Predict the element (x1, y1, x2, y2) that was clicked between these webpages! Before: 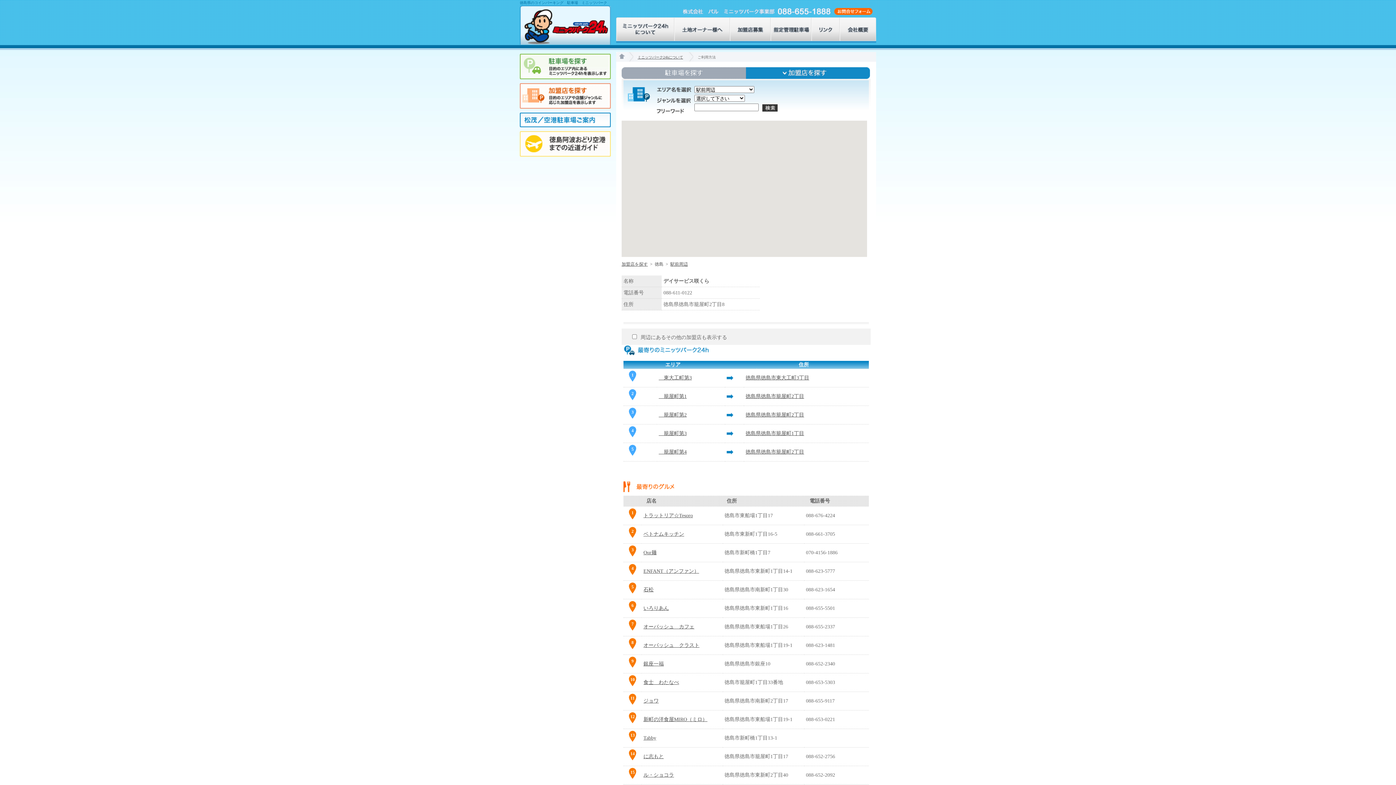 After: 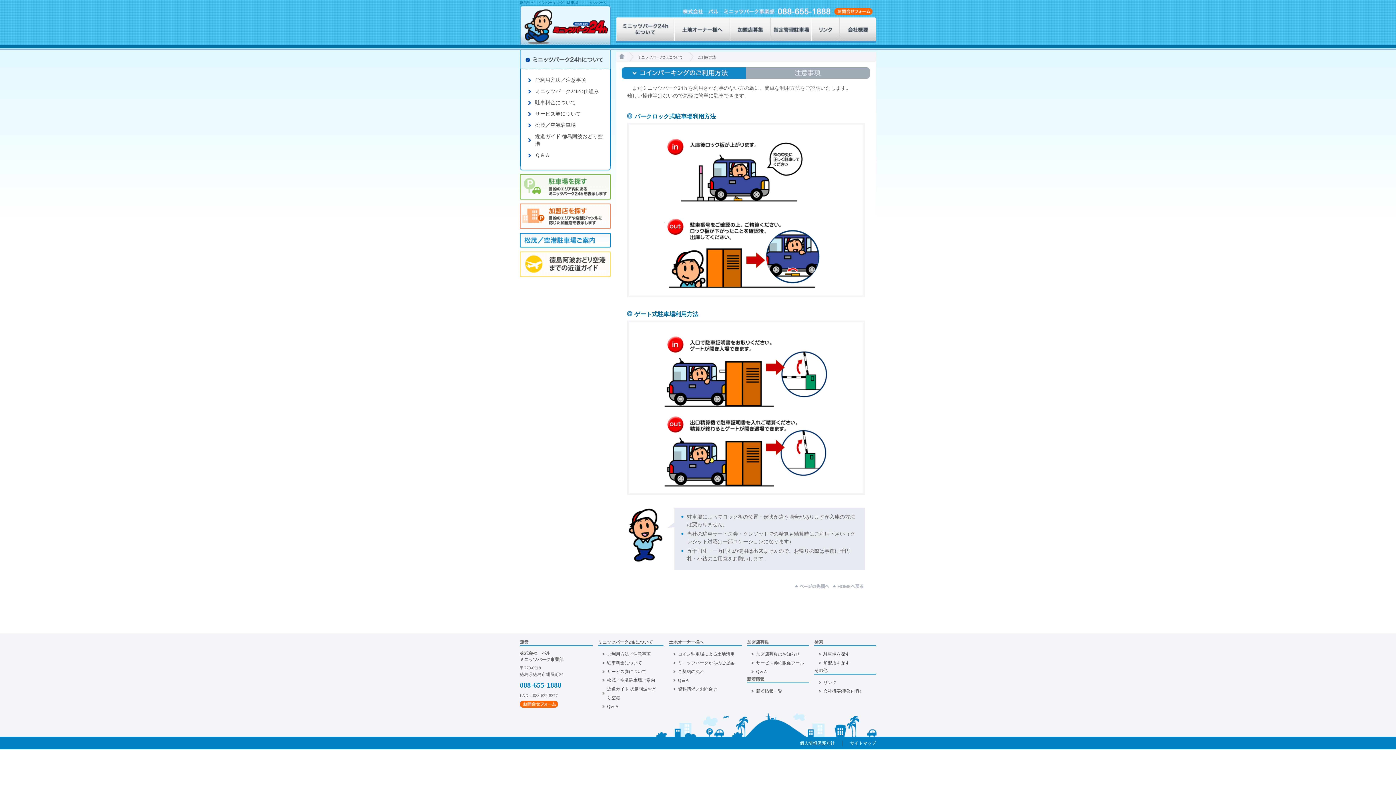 Action: bbox: (637, 55, 683, 59) label: ミニッツパーク24hについて